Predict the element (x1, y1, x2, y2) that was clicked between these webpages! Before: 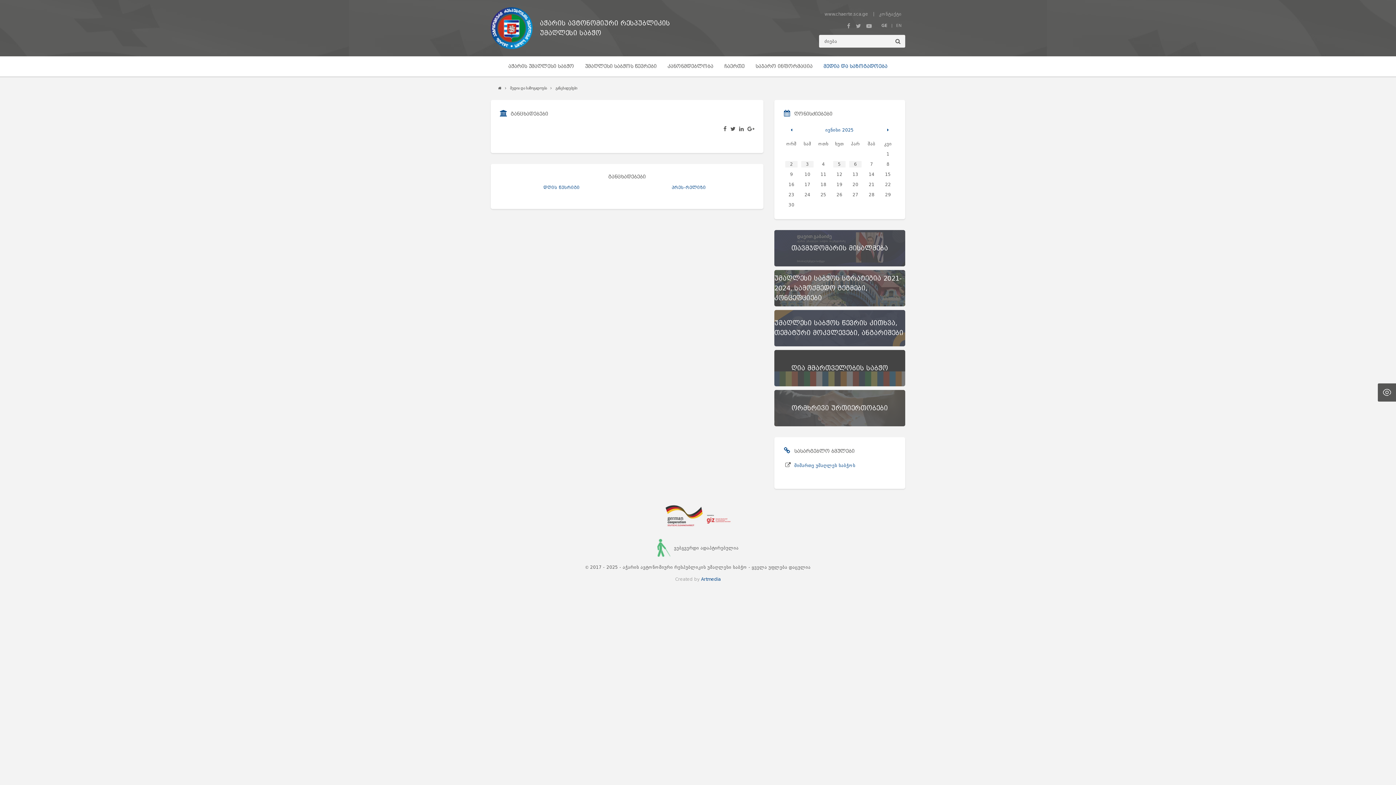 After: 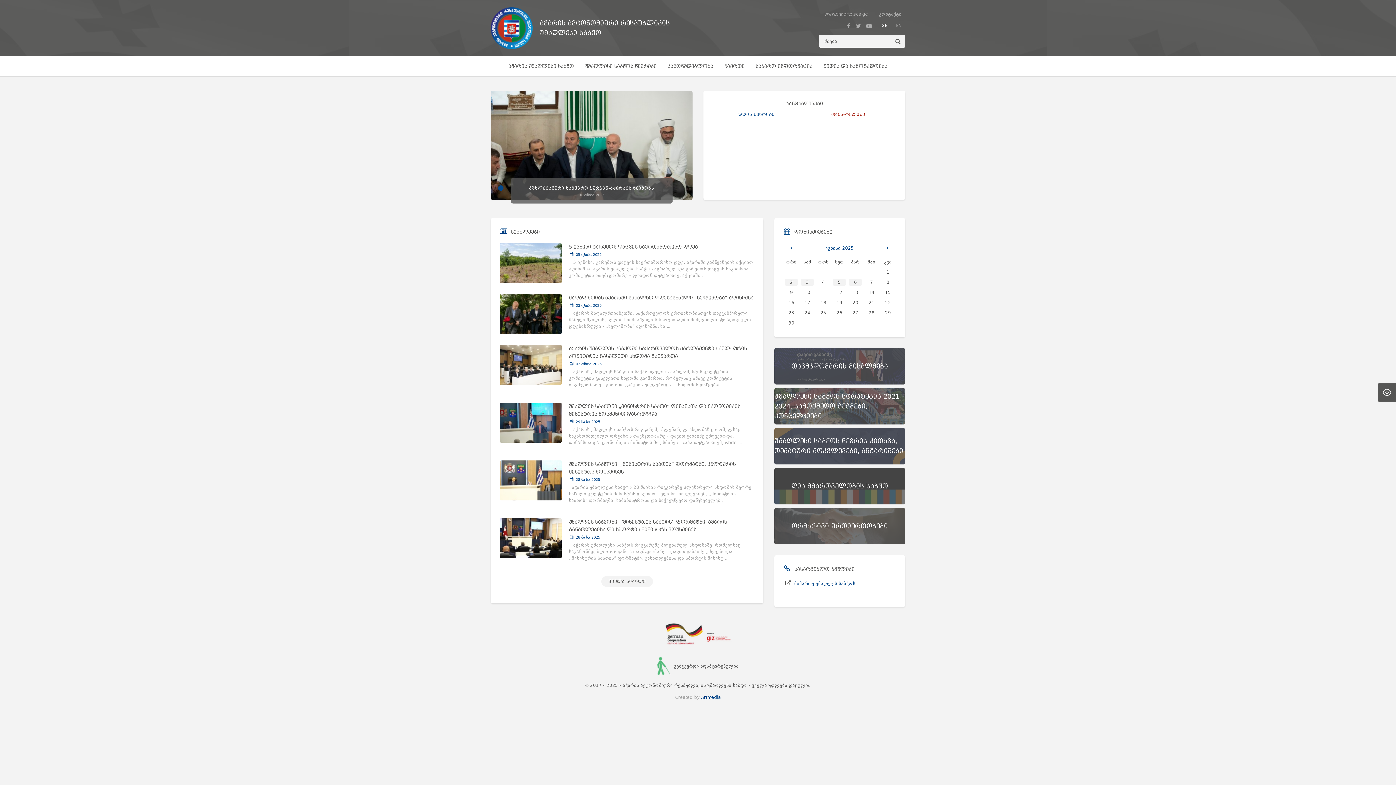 Action: bbox: (498, 85, 501, 90)